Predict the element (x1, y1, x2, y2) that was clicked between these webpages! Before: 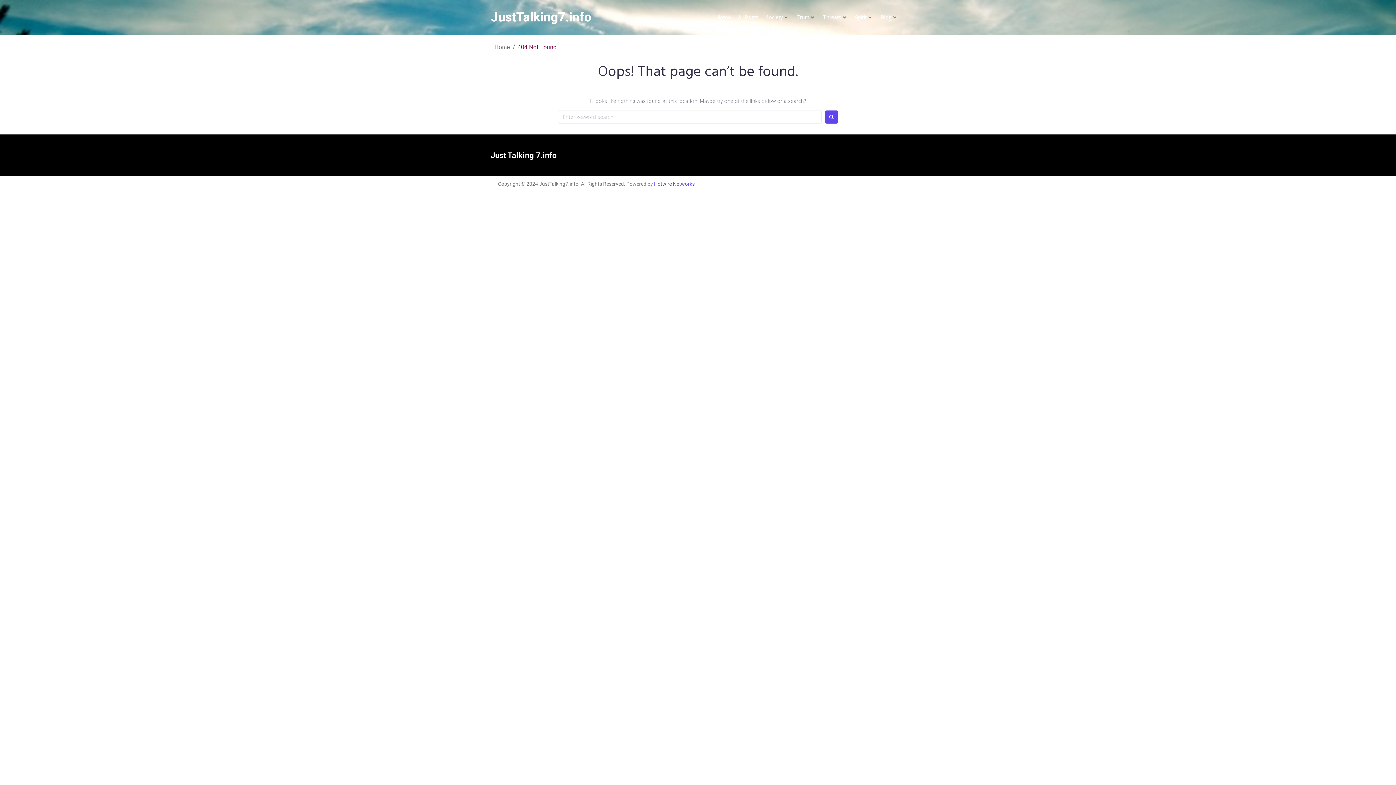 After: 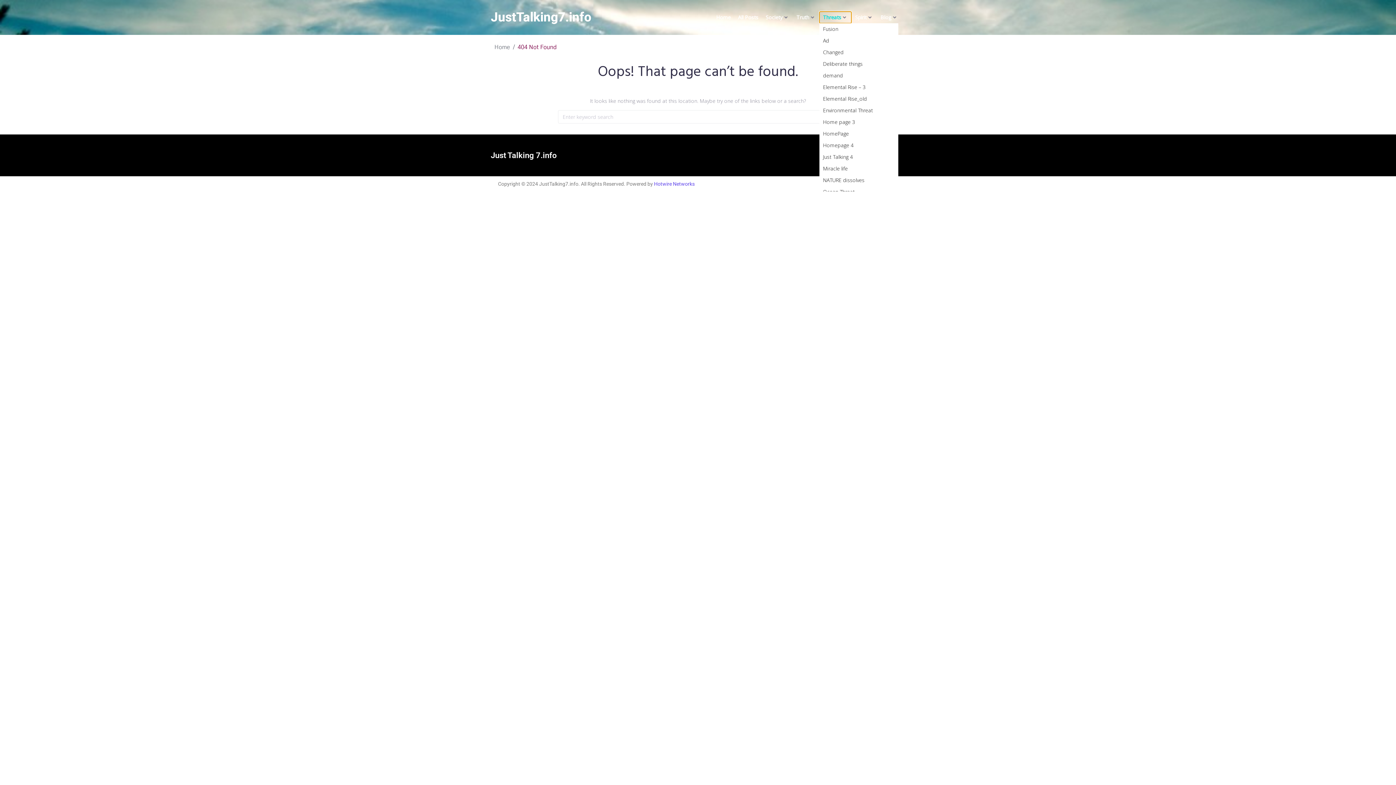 Action: bbox: (823, 13, 841, 21) label: Threats